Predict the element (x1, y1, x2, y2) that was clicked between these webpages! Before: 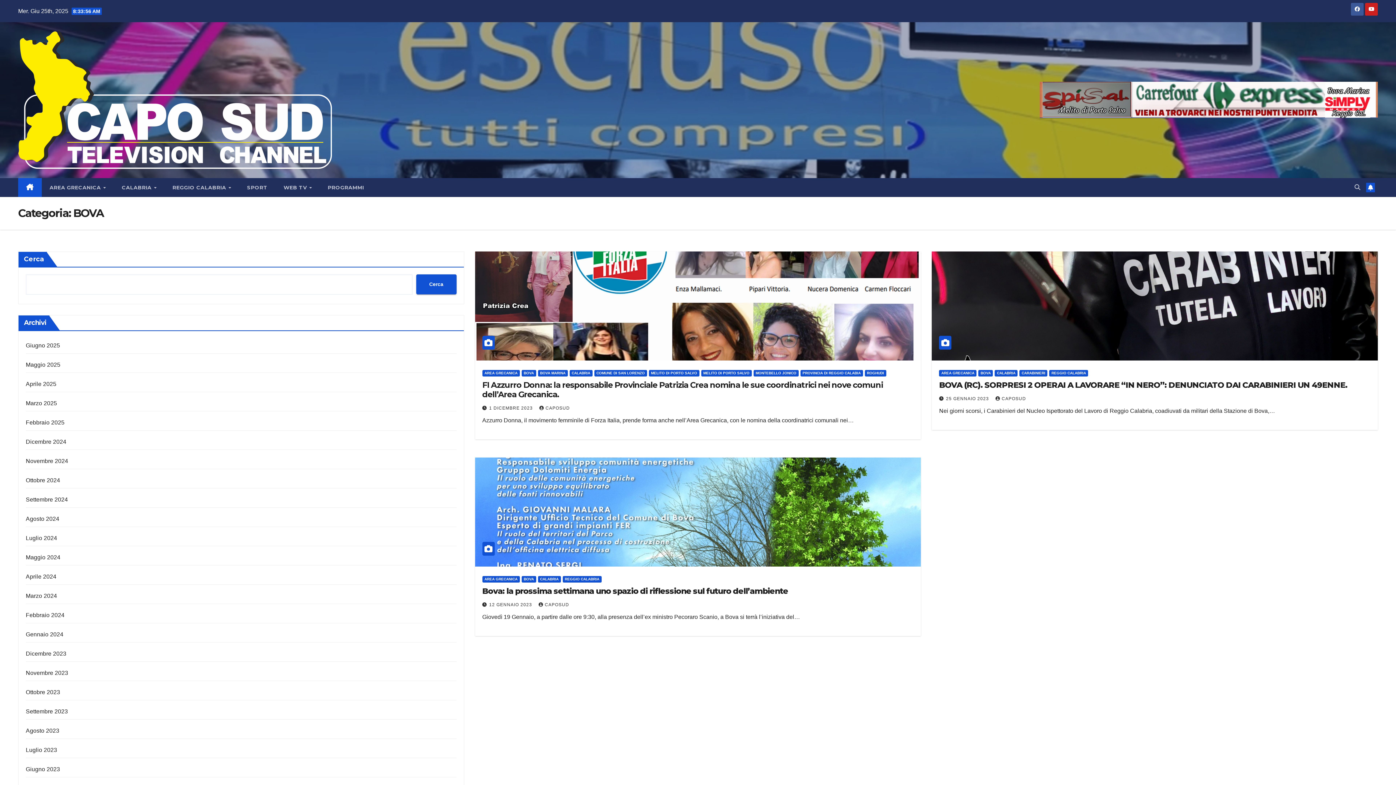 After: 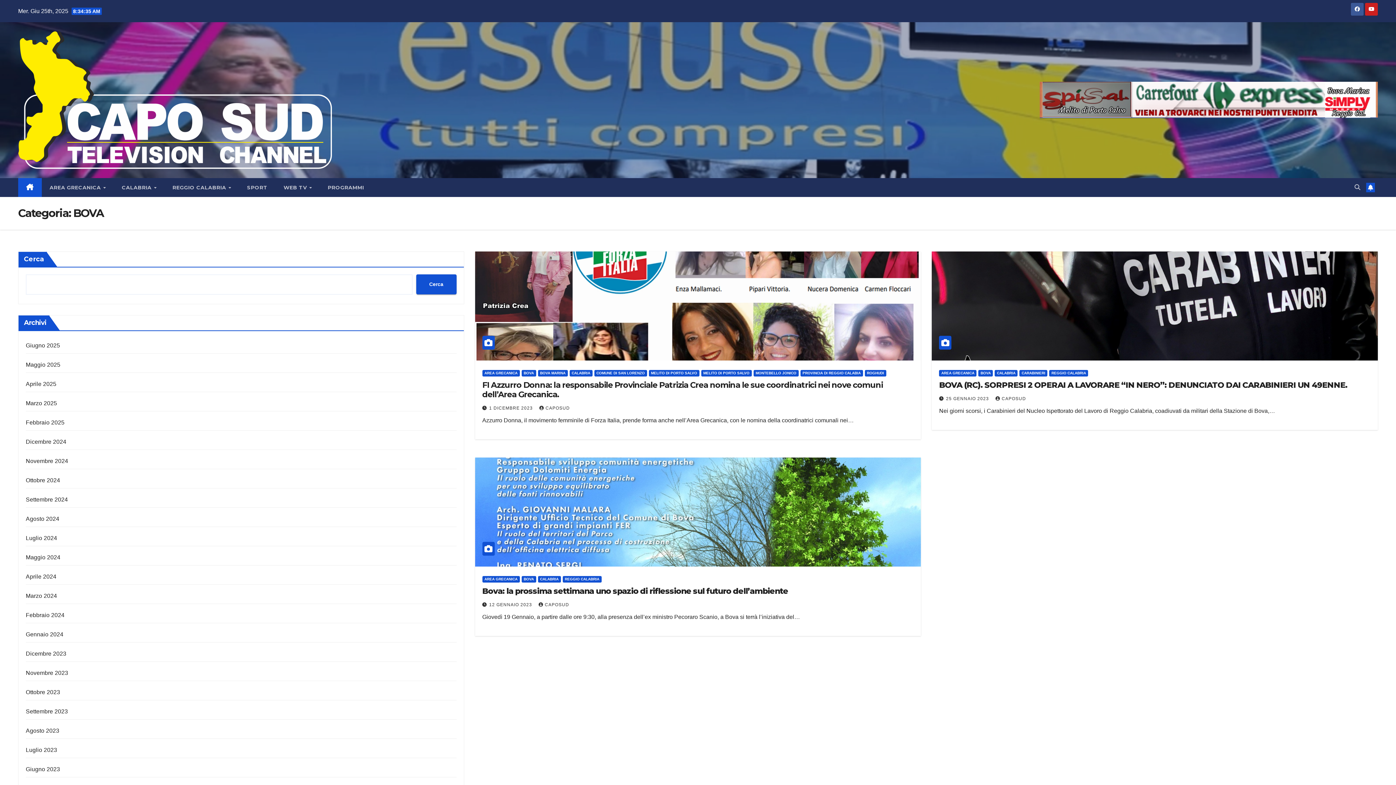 Action: bbox: (521, 370, 536, 376) label: BOVA